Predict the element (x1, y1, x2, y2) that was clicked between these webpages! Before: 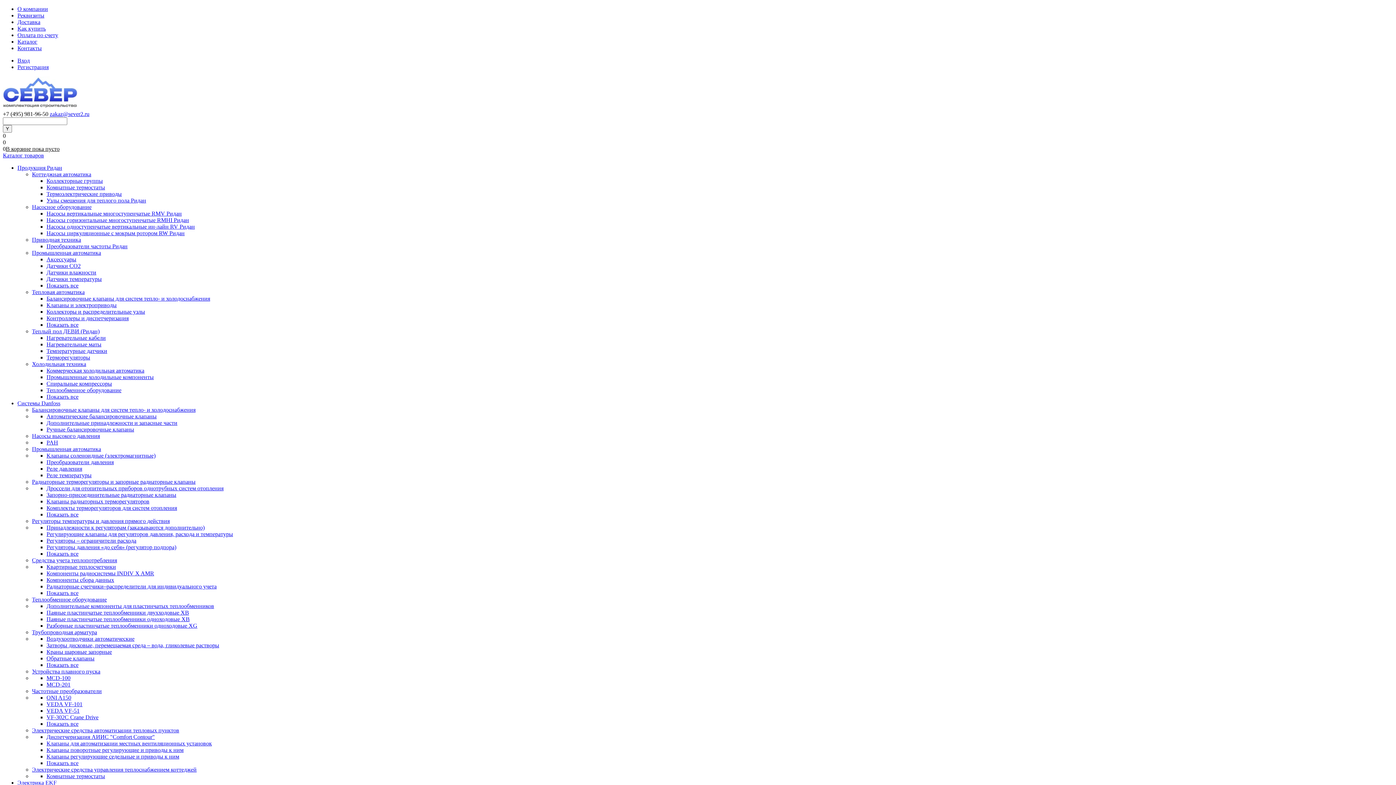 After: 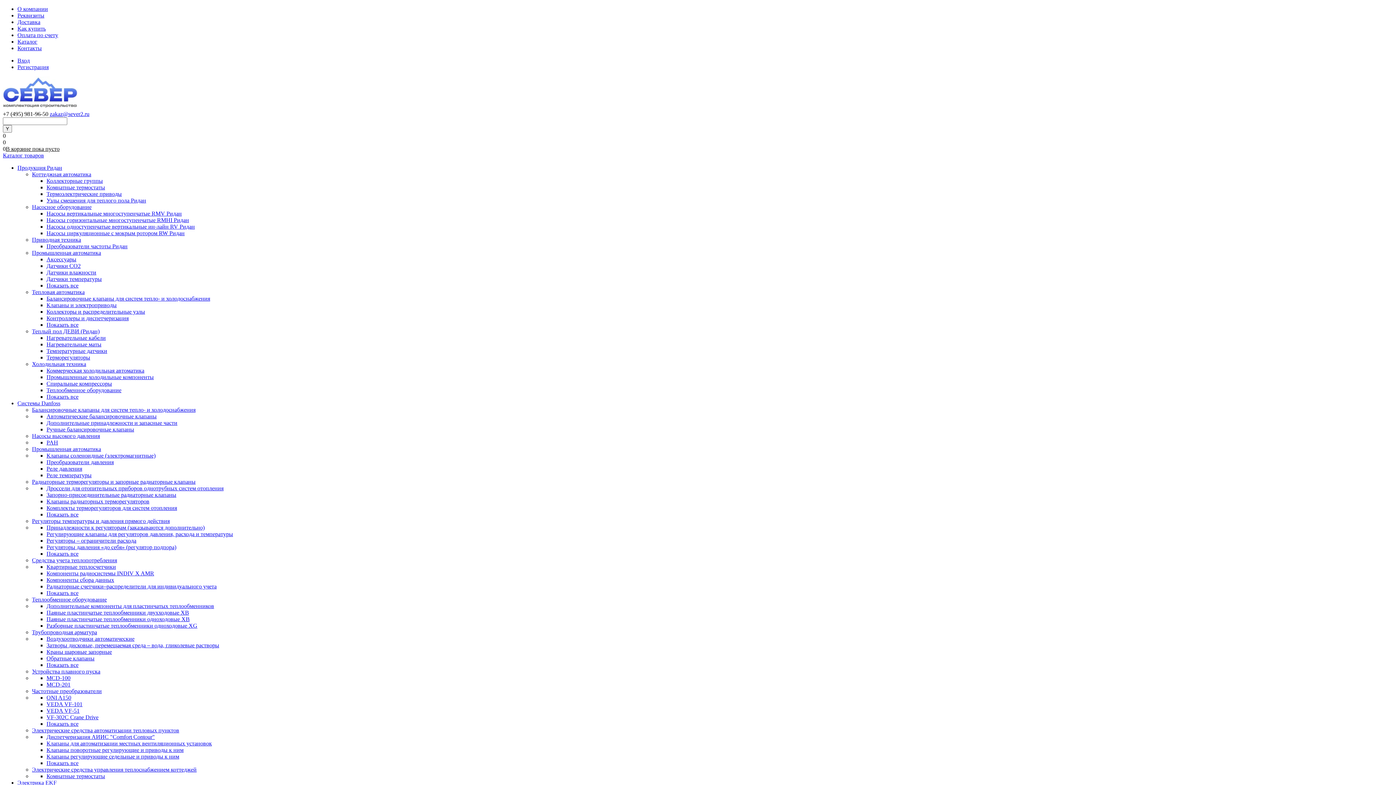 Action: label: 0 bbox: (2, 139, 5, 145)